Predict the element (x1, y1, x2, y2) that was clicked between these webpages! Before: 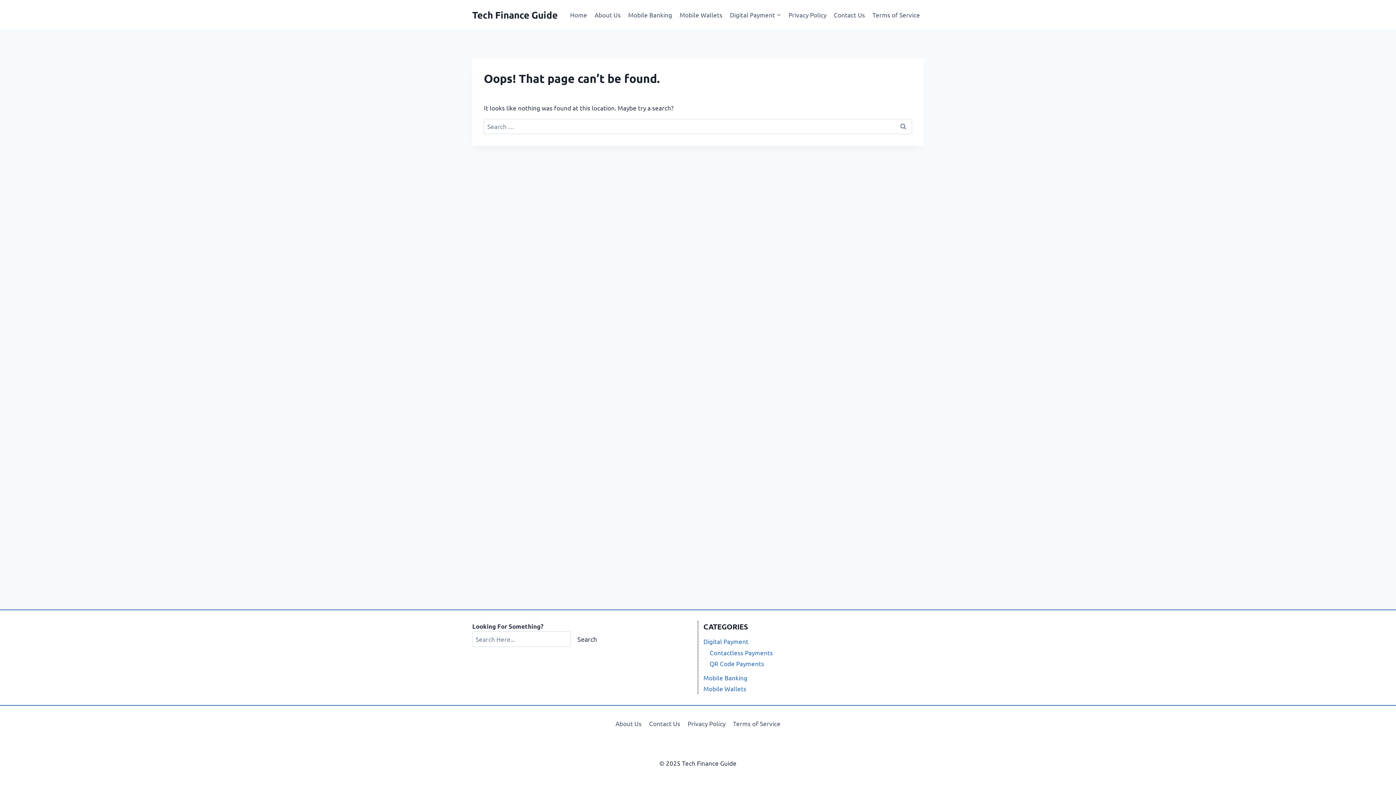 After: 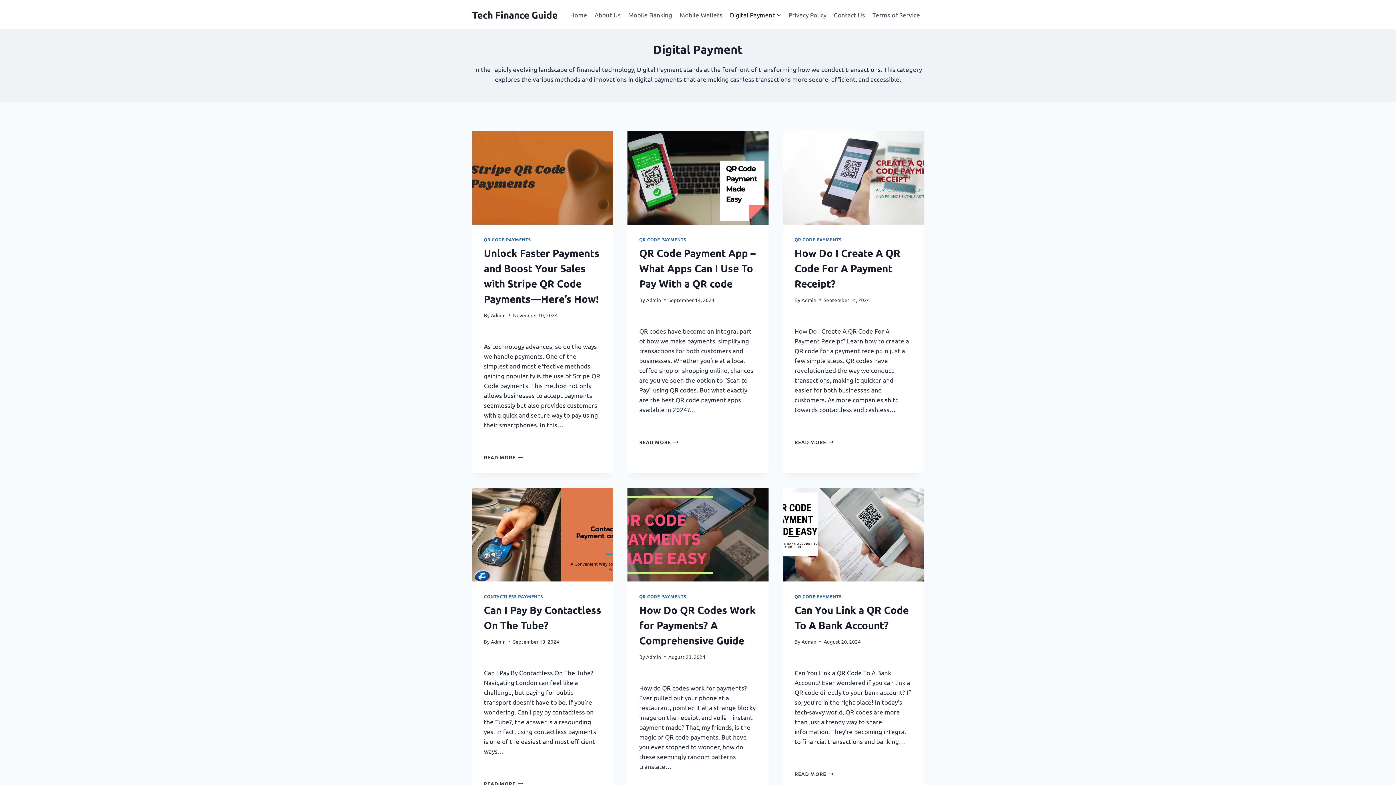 Action: bbox: (726, 5, 785, 23) label: Digital Payment